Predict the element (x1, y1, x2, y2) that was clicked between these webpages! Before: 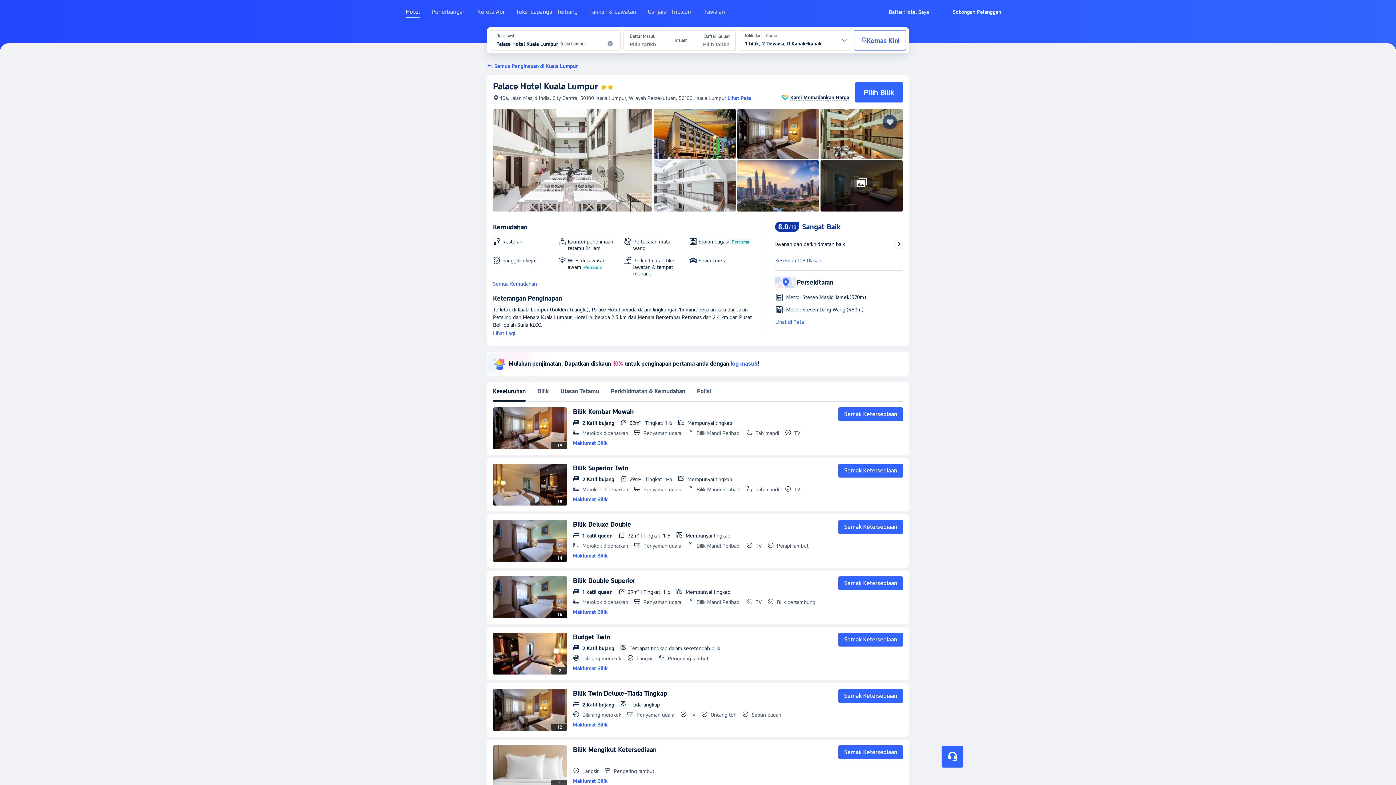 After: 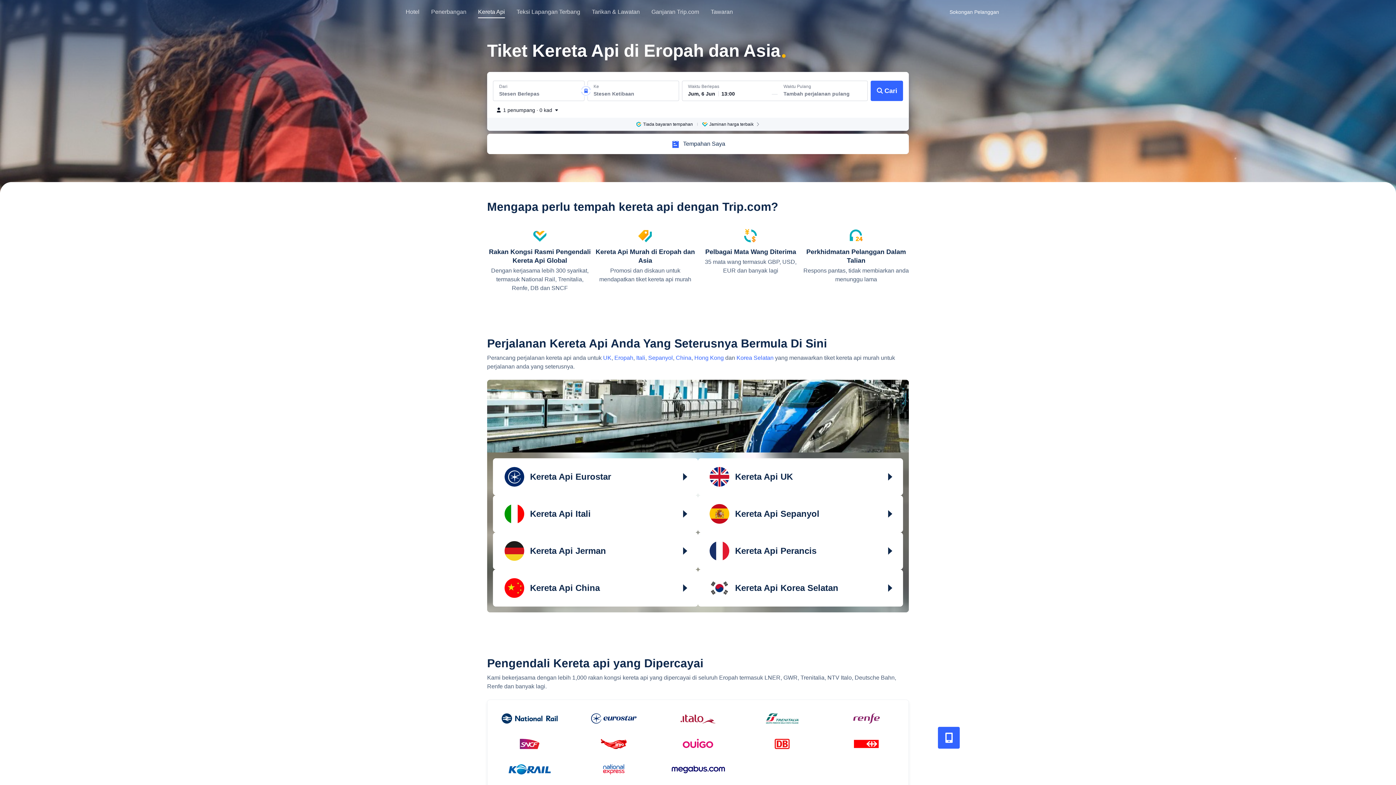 Action: bbox: (477, 8, 504, 21) label: Kereta Api